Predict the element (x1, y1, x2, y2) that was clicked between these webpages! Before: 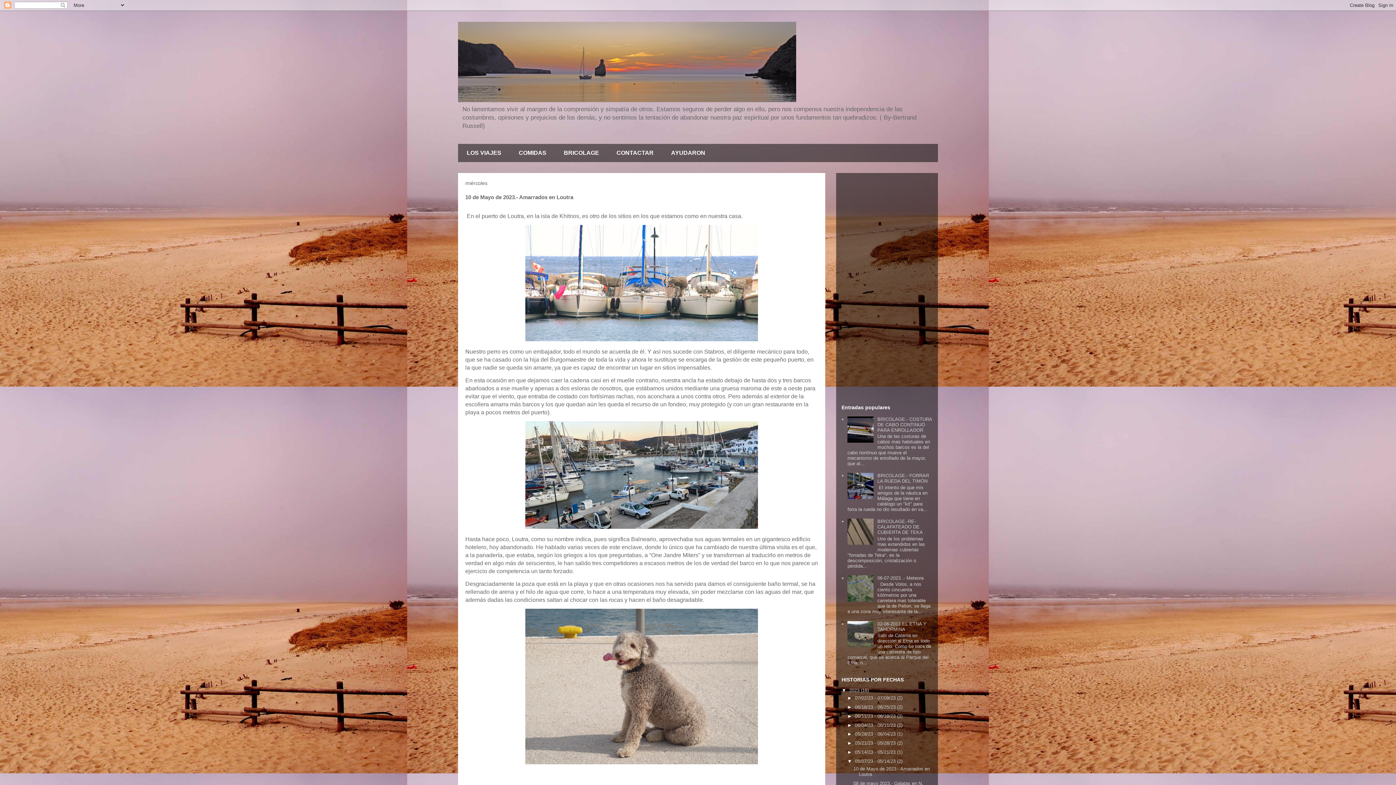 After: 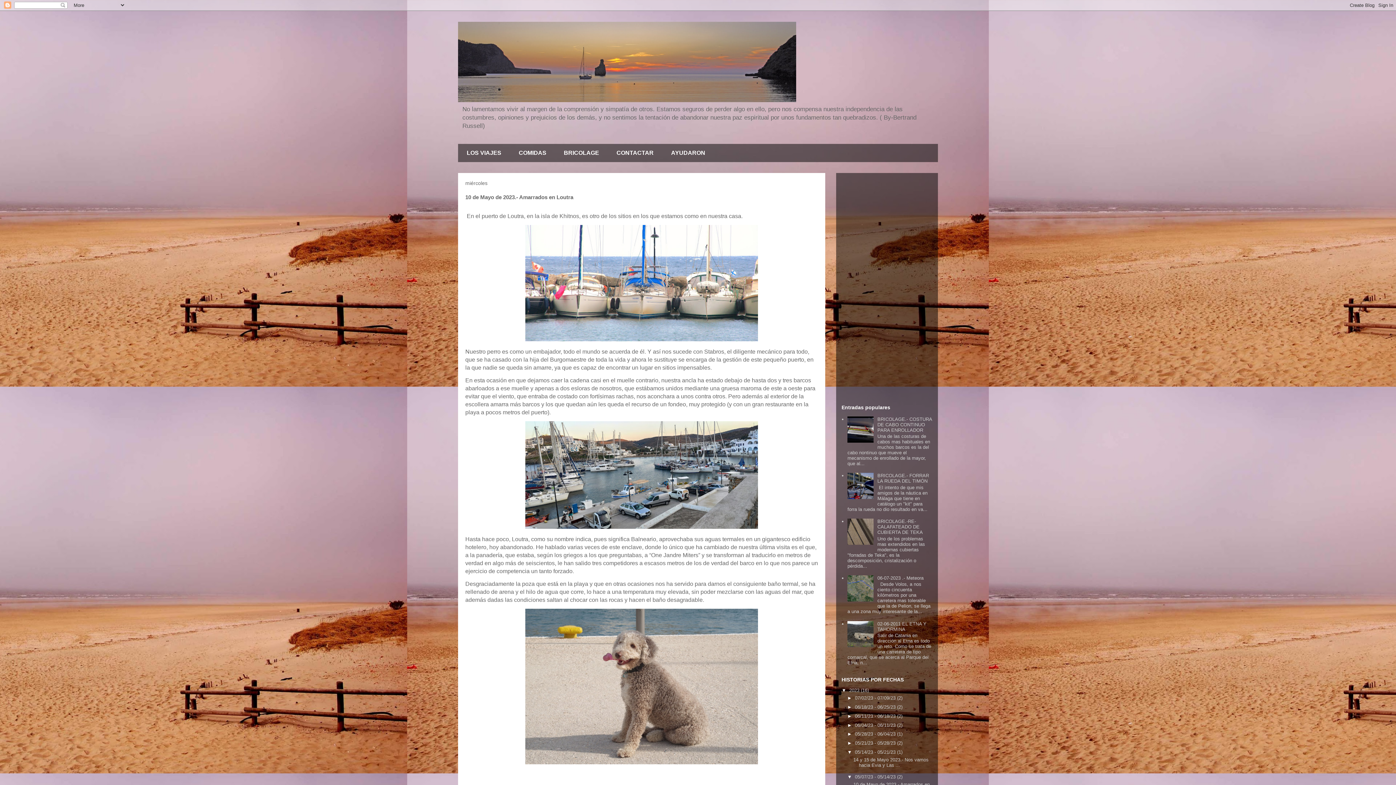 Action: bbox: (847, 749, 855, 755) label: ►  